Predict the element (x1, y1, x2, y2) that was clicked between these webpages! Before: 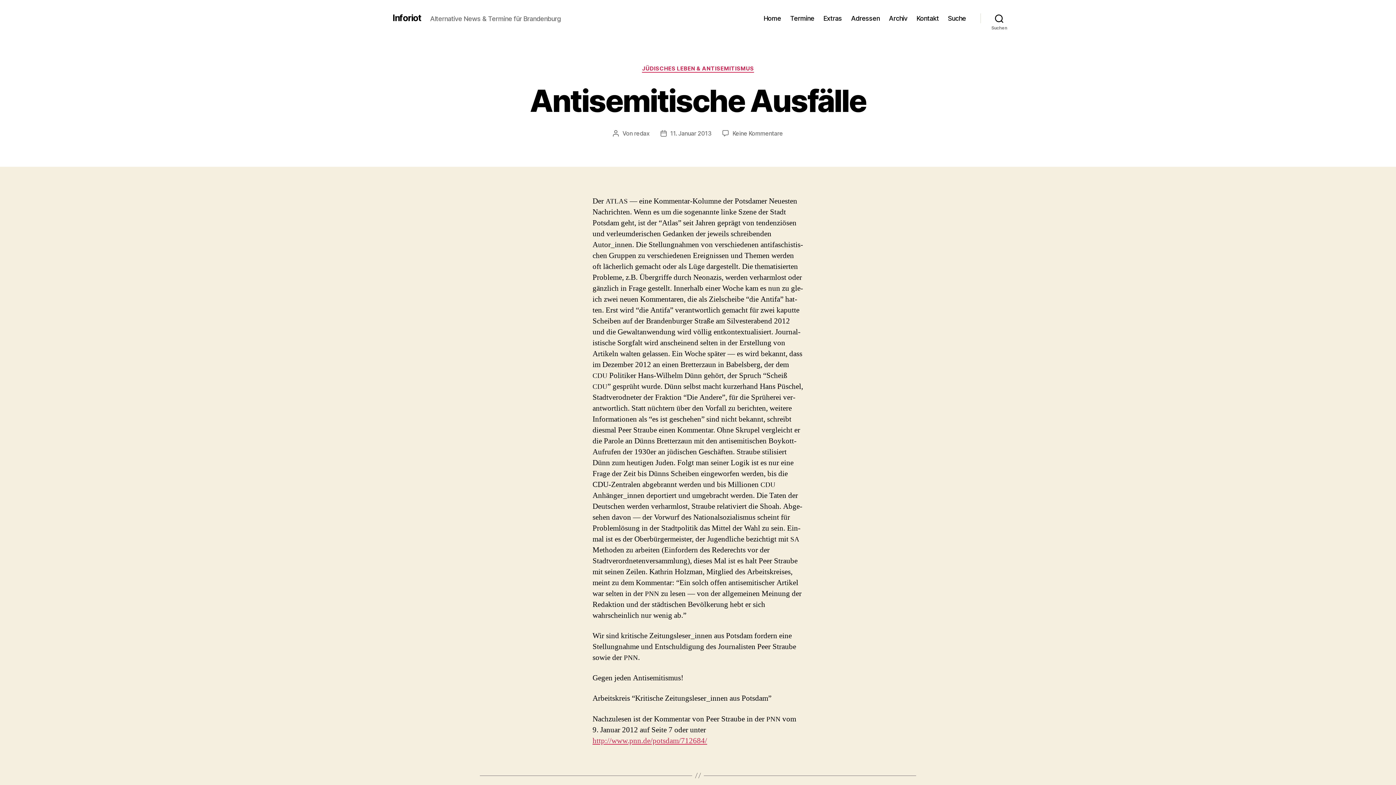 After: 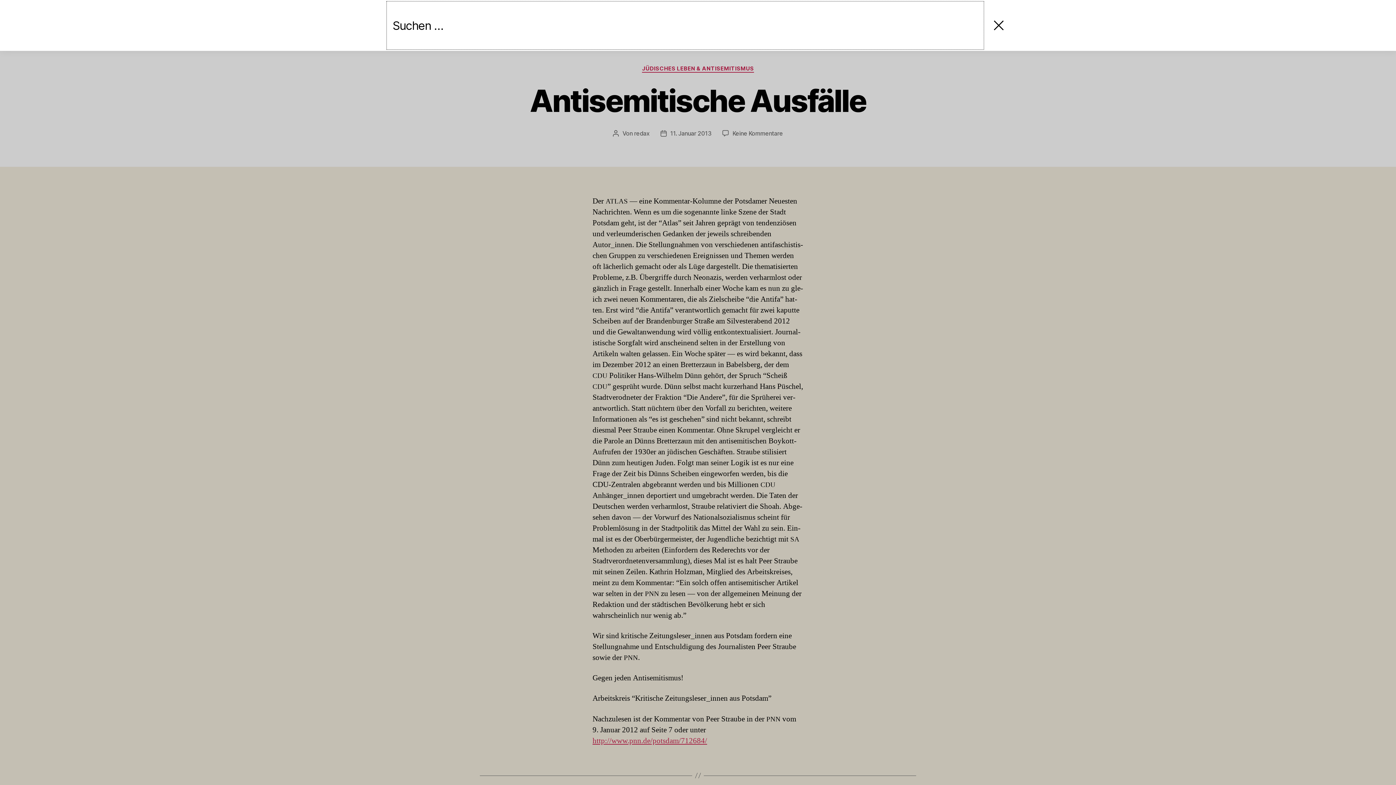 Action: label: Suchen bbox: (980, 10, 1018, 26)